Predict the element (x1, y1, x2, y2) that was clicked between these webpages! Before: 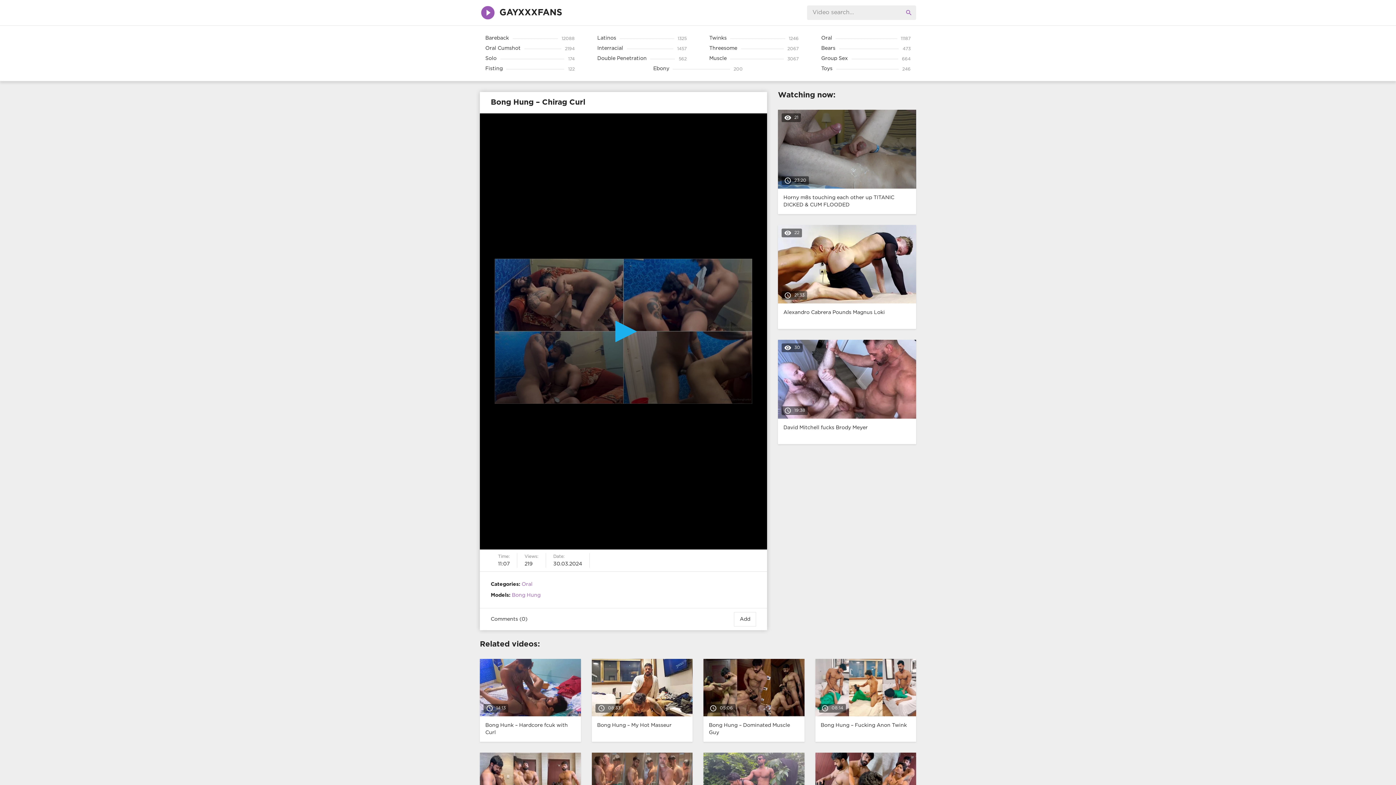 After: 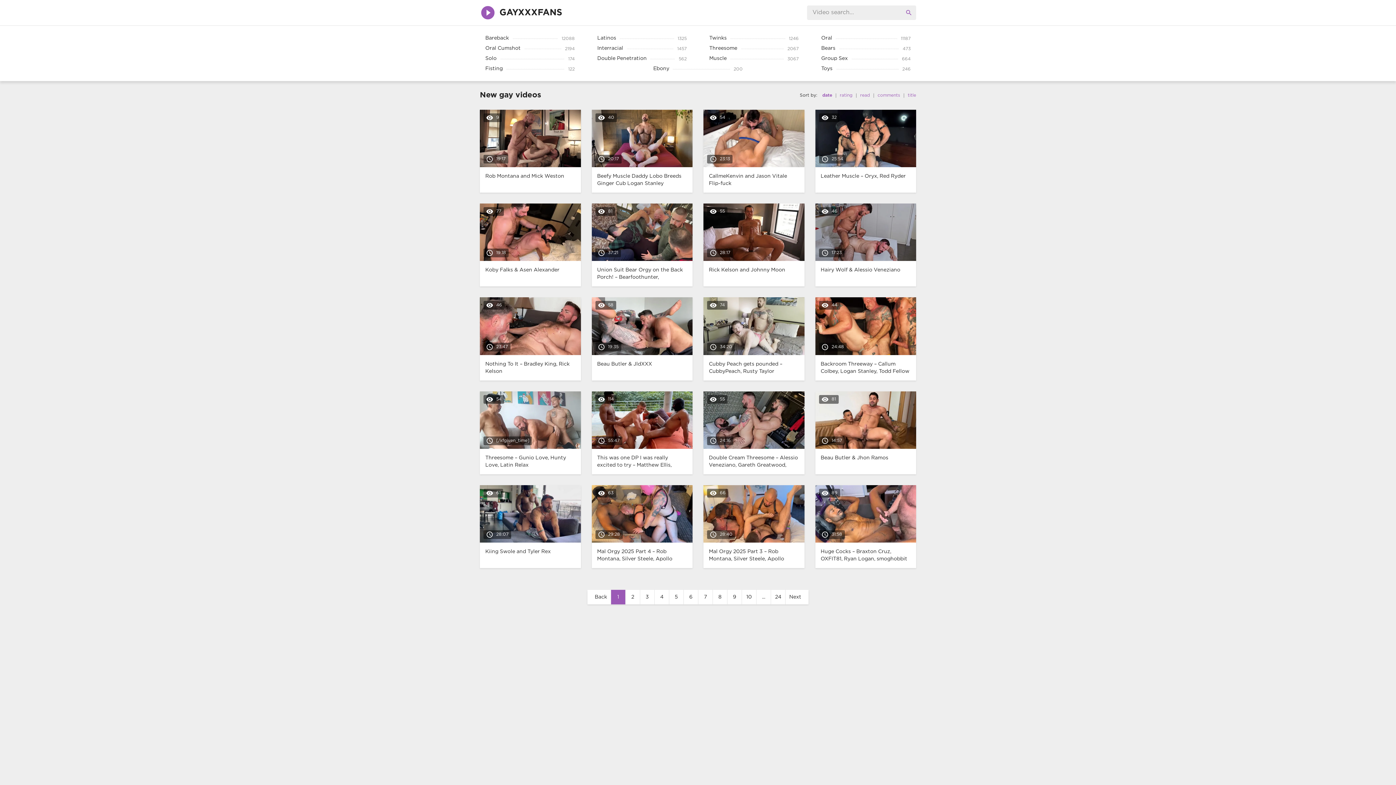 Action: bbox: (816, 43, 916, 53) label: Bears
473